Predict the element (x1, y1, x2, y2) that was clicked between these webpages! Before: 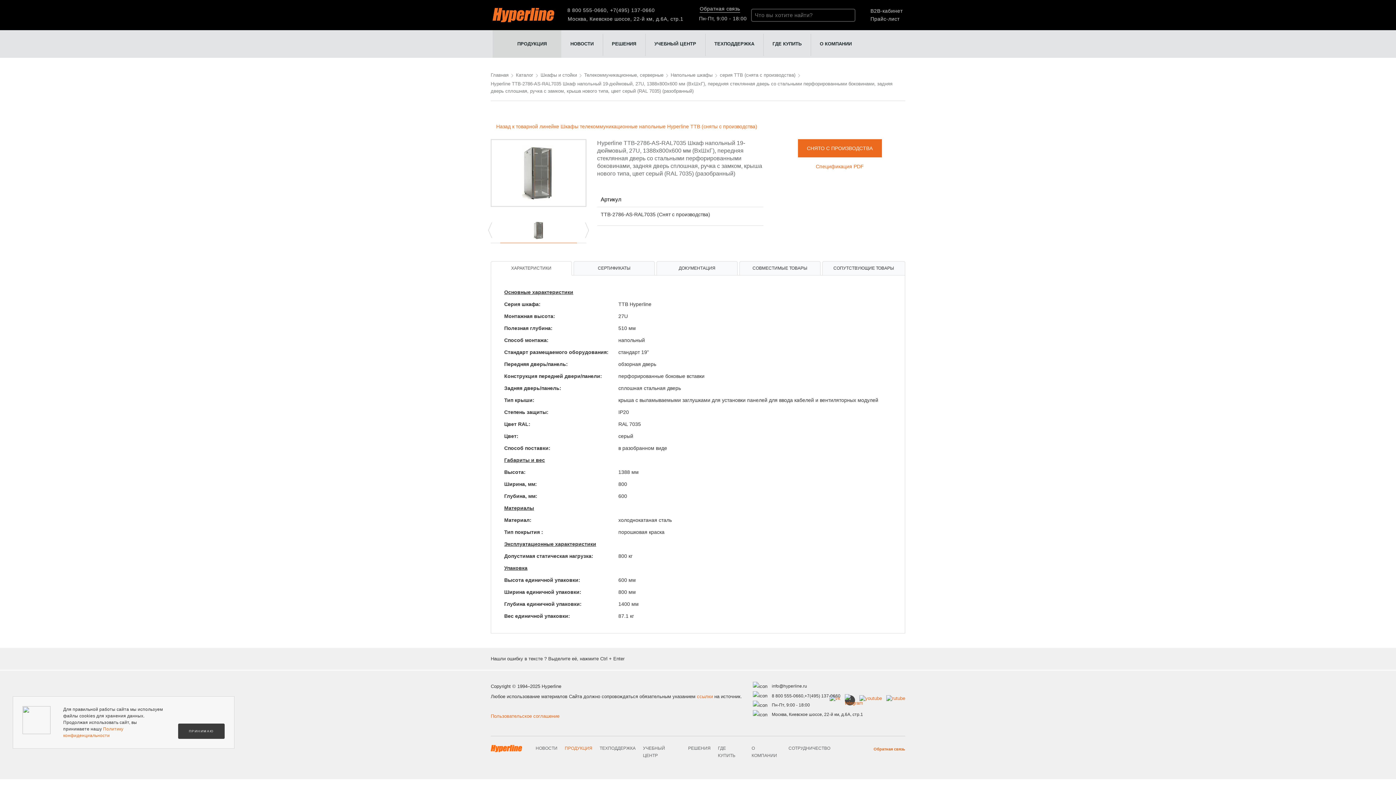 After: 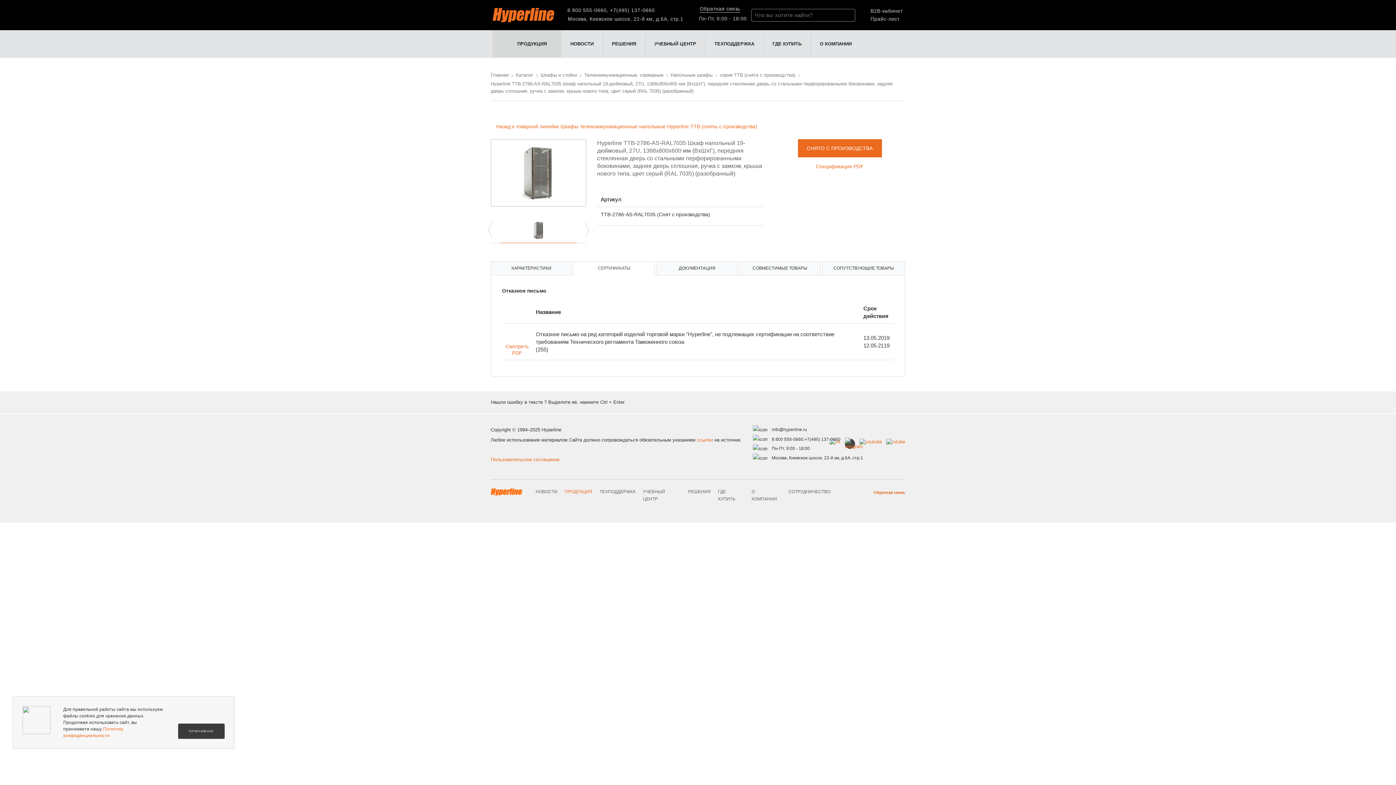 Action: bbox: (573, 261, 654, 275) label: СЕРТИ­ФИКАТЫ